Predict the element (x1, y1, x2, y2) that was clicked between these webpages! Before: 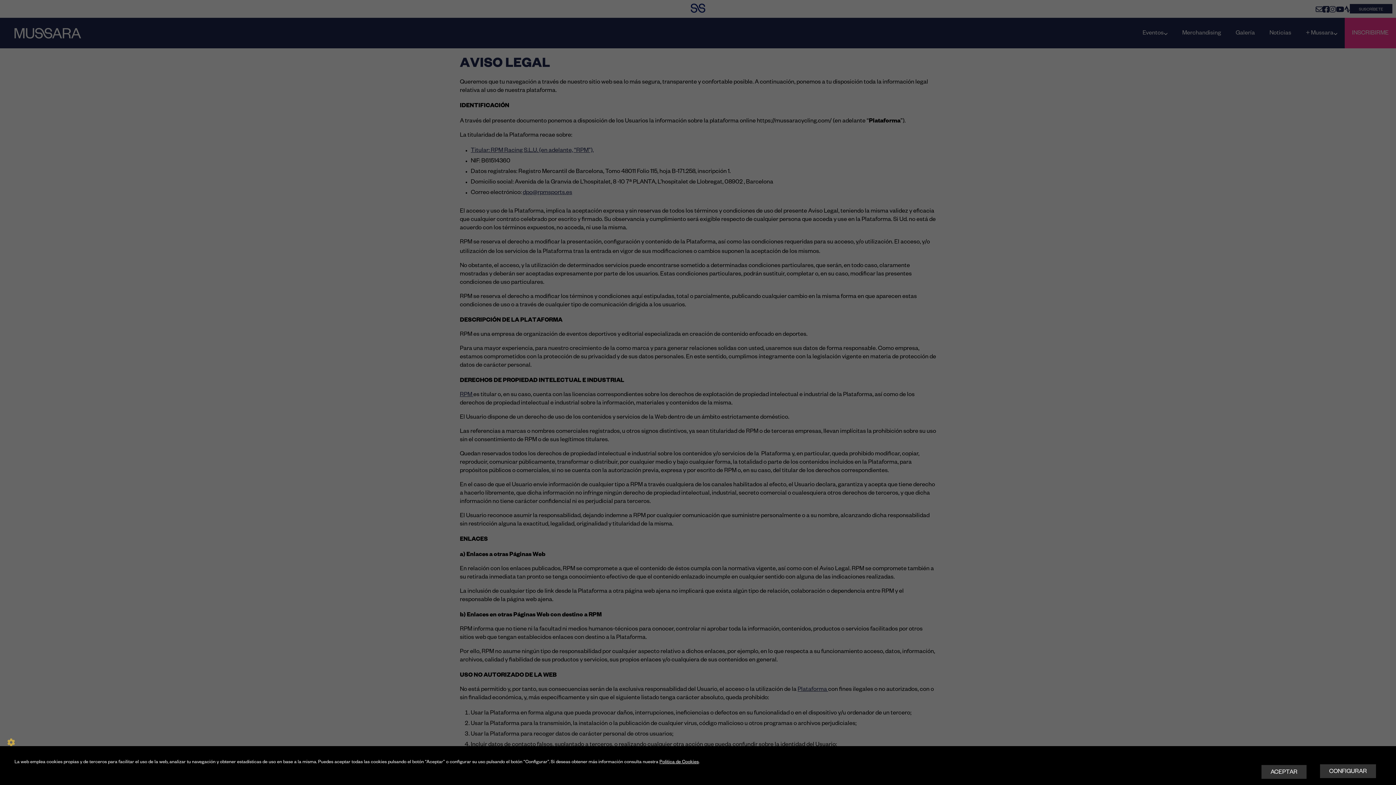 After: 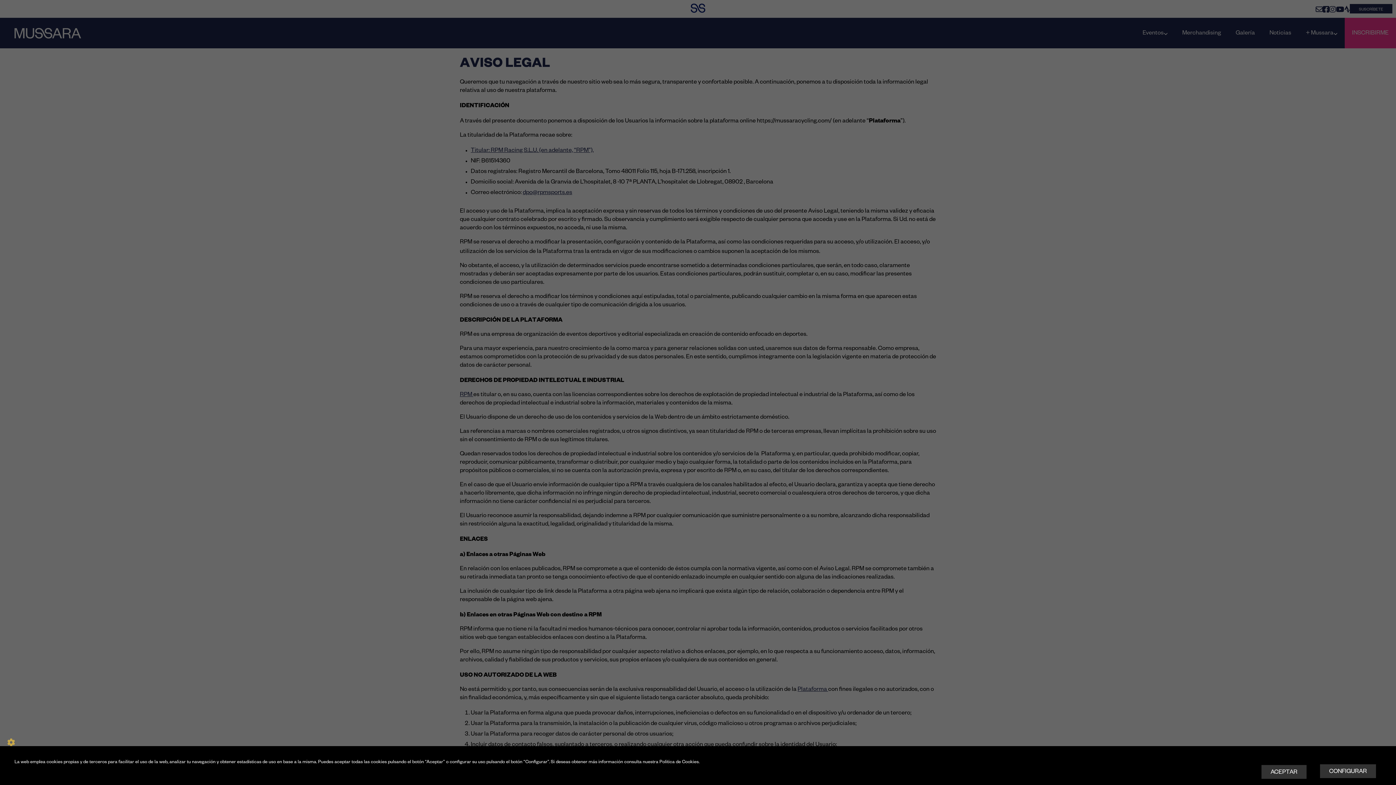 Action: label: Política de Cookies bbox: (659, 760, 698, 765)